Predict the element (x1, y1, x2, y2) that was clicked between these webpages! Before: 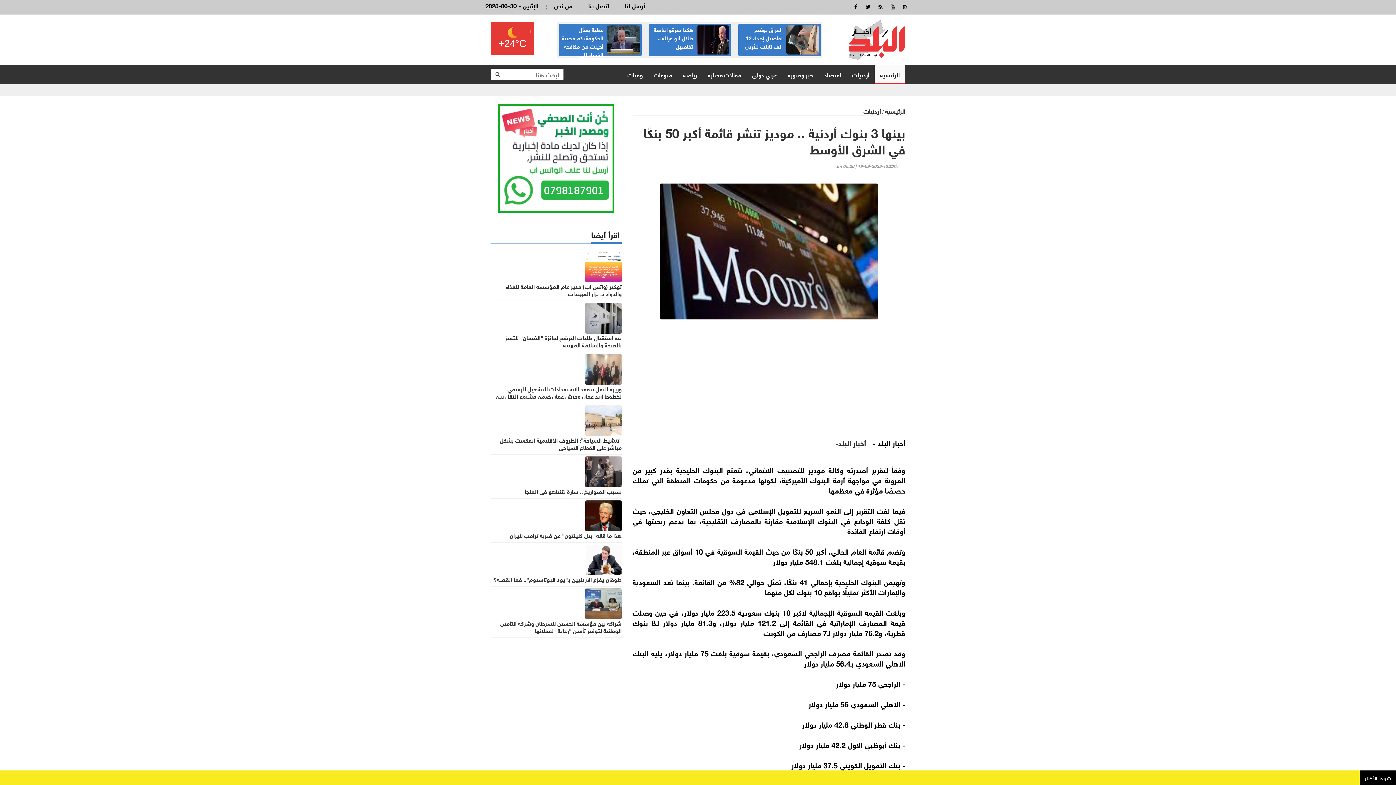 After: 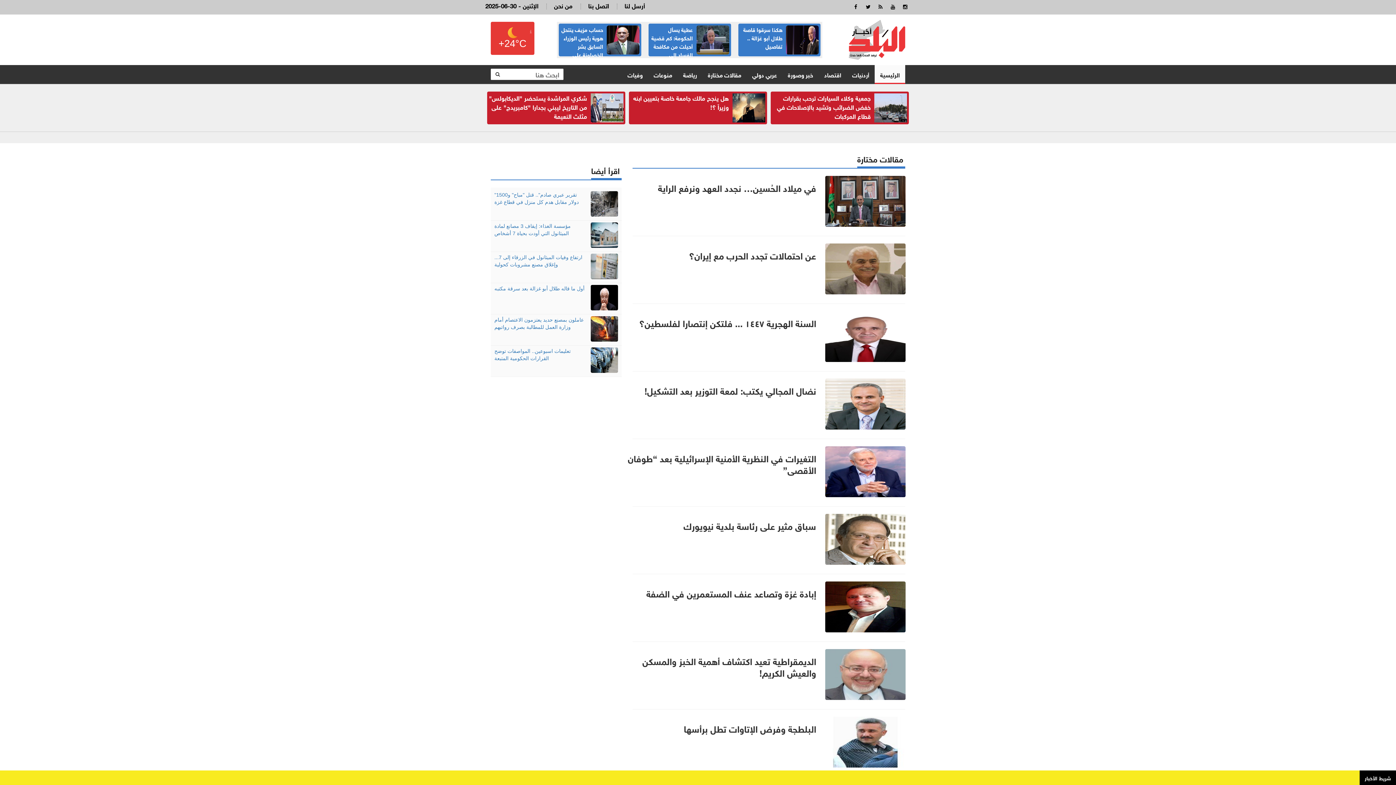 Action: label: مقالات مختارة bbox: (702, 65, 746, 84)